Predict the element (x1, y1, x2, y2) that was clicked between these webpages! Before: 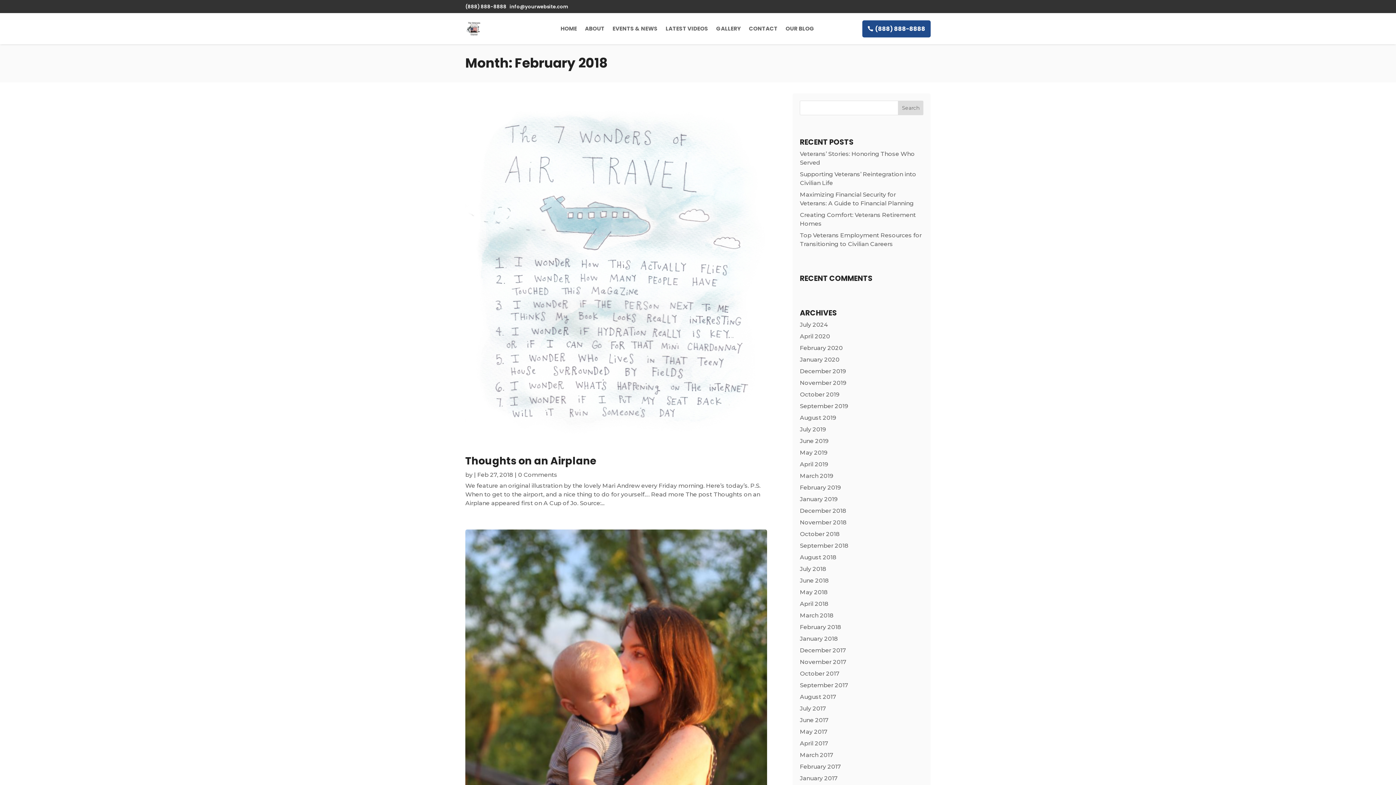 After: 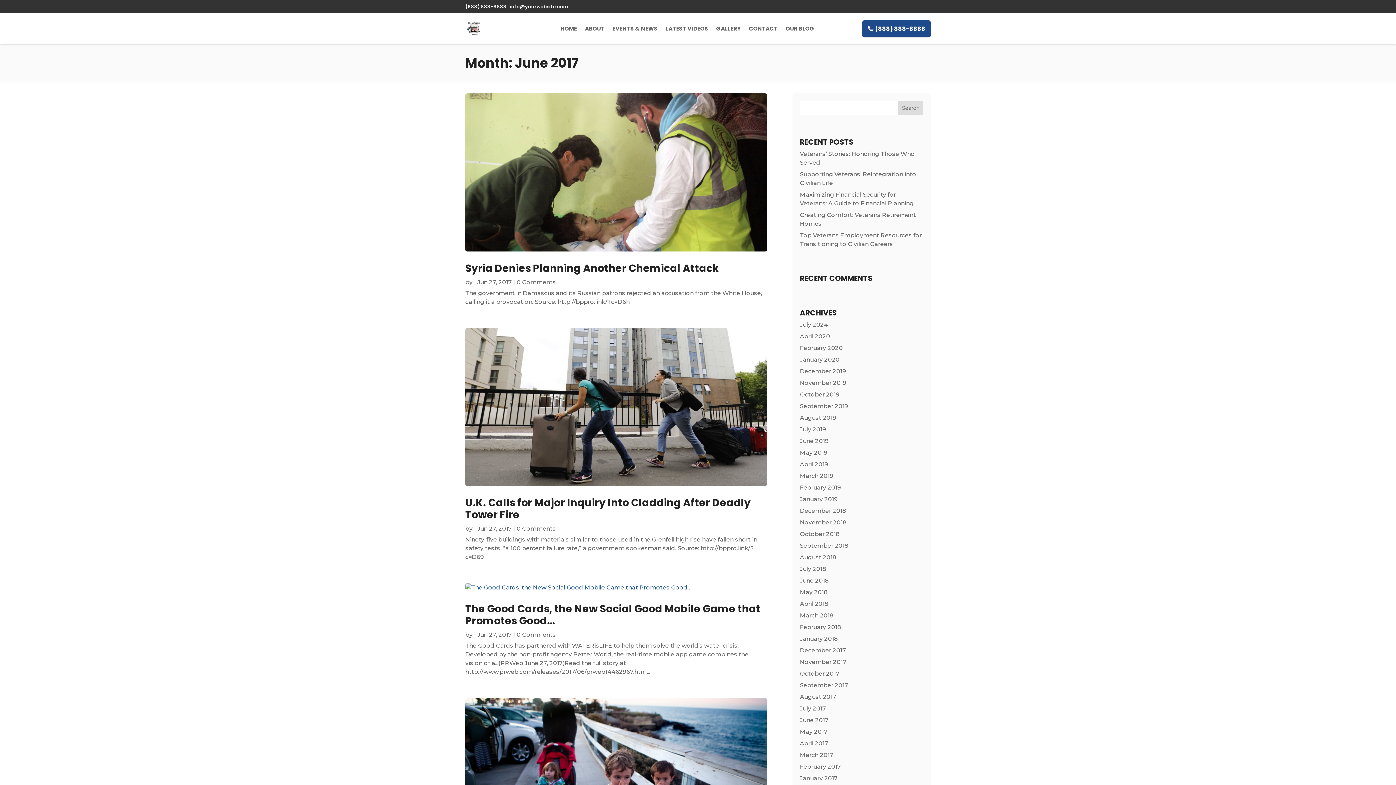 Action: label: June 2017 bbox: (800, 717, 828, 723)